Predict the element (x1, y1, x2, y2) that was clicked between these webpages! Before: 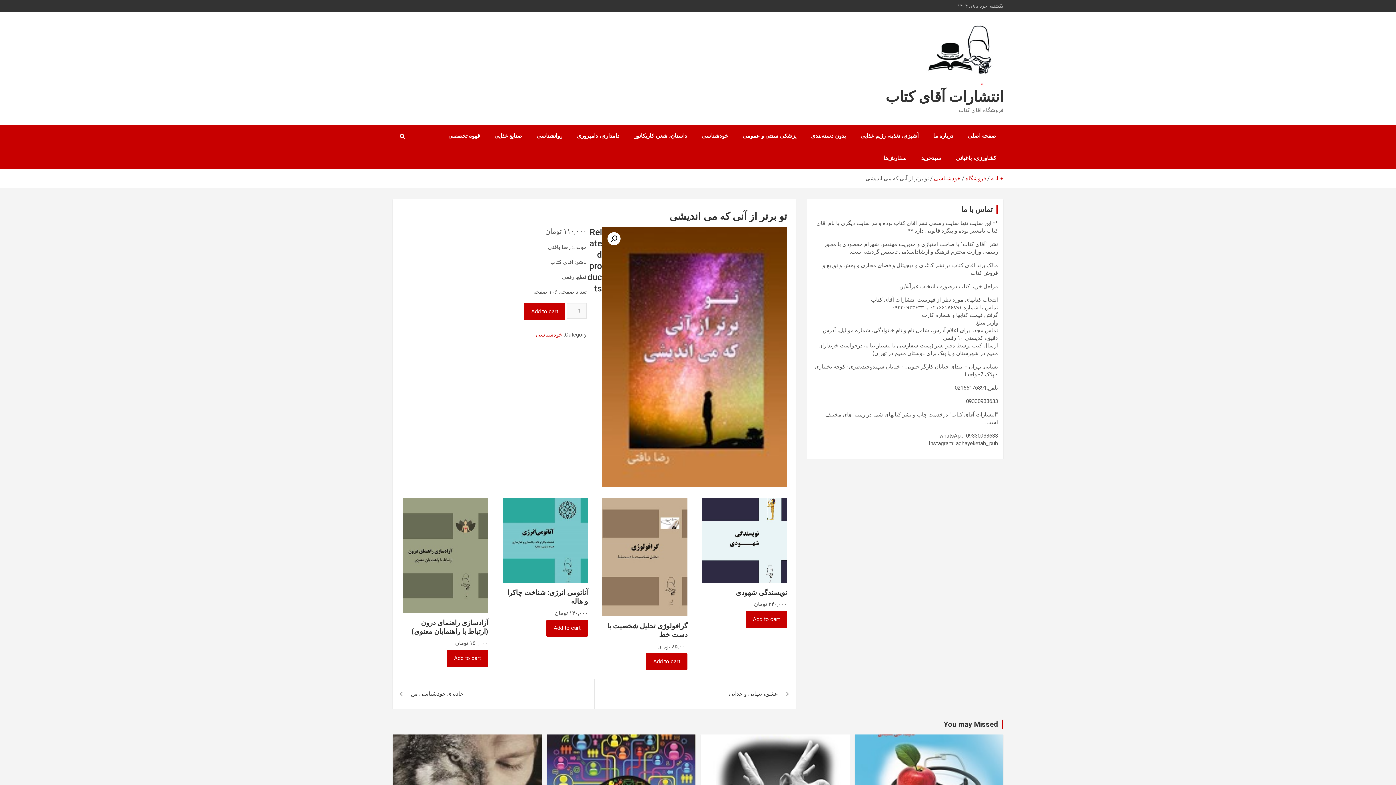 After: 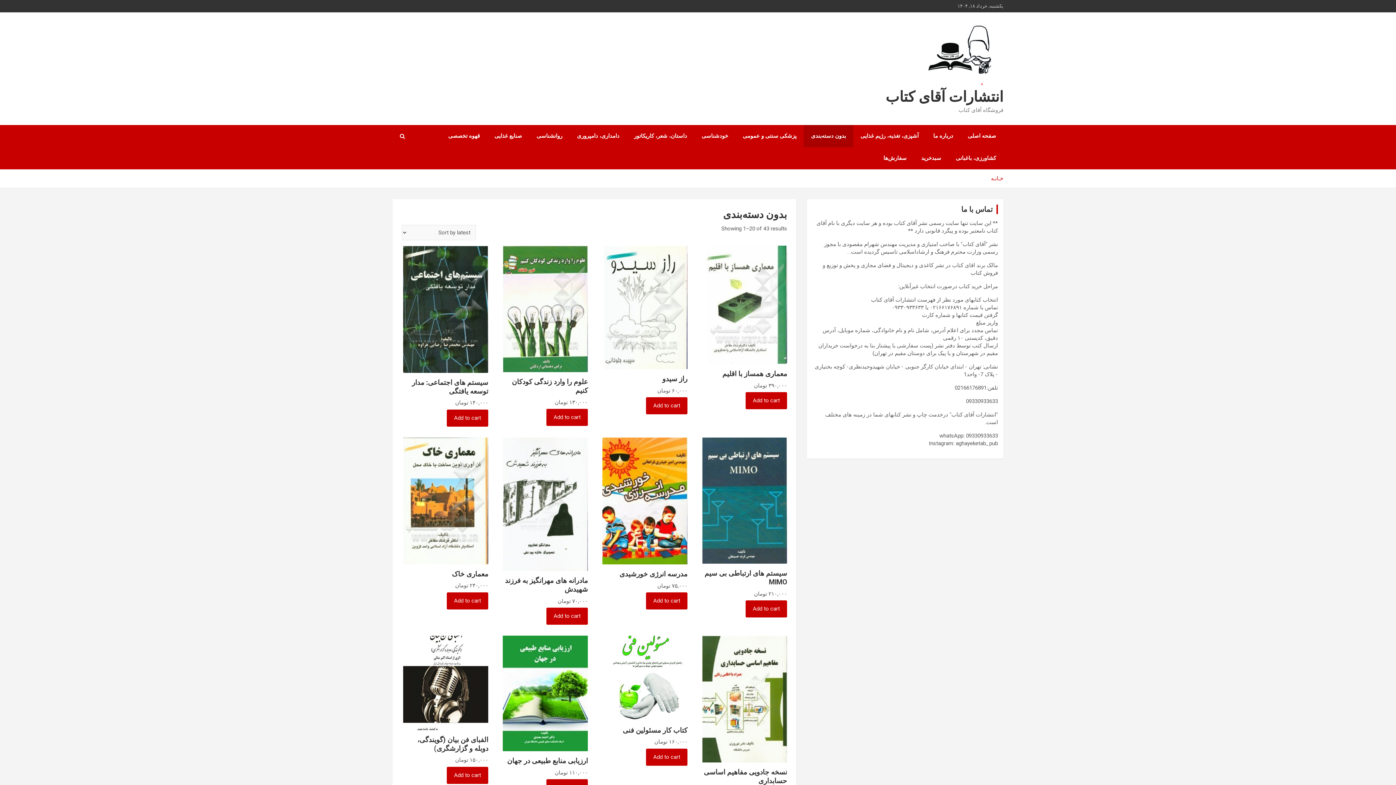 Action: label: بدون دسته‌بندی bbox: (804, 125, 853, 147)